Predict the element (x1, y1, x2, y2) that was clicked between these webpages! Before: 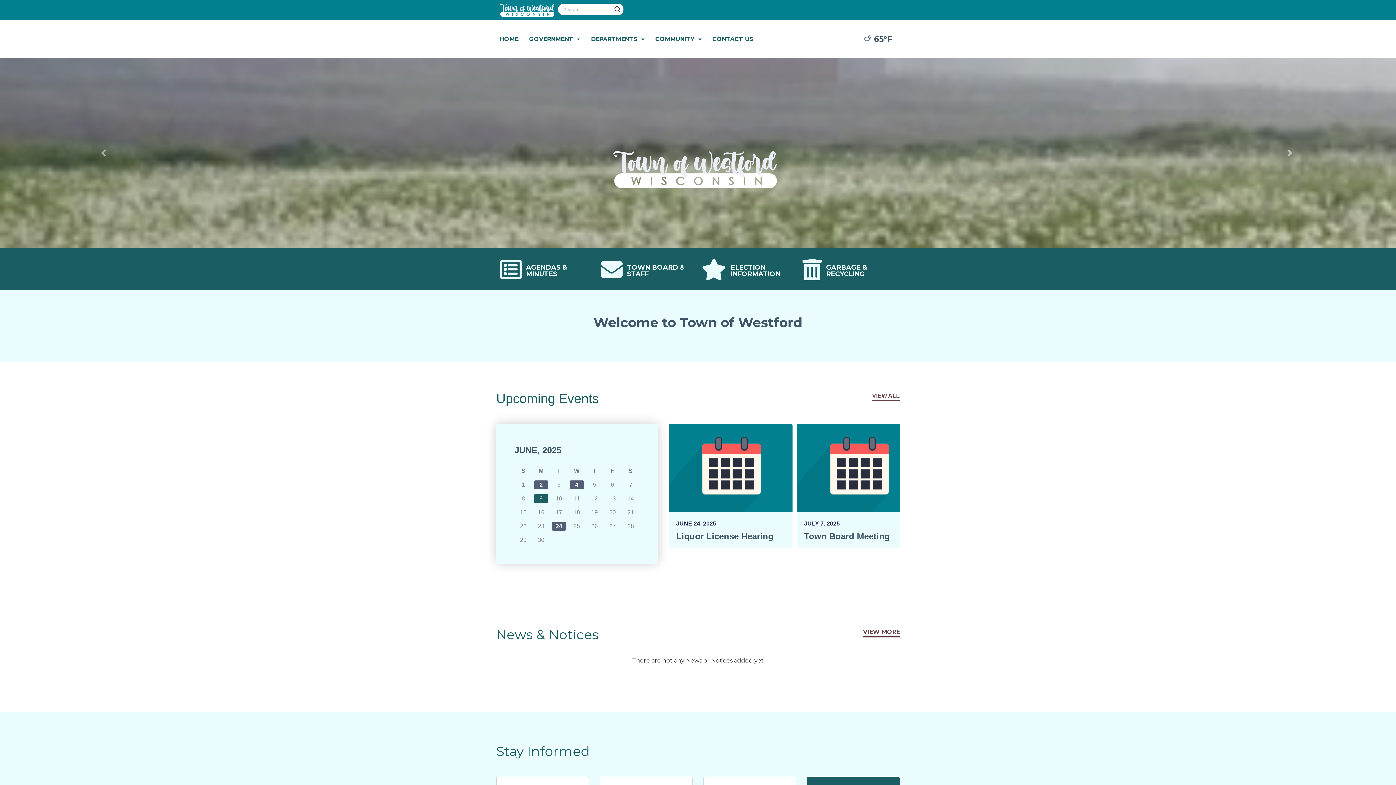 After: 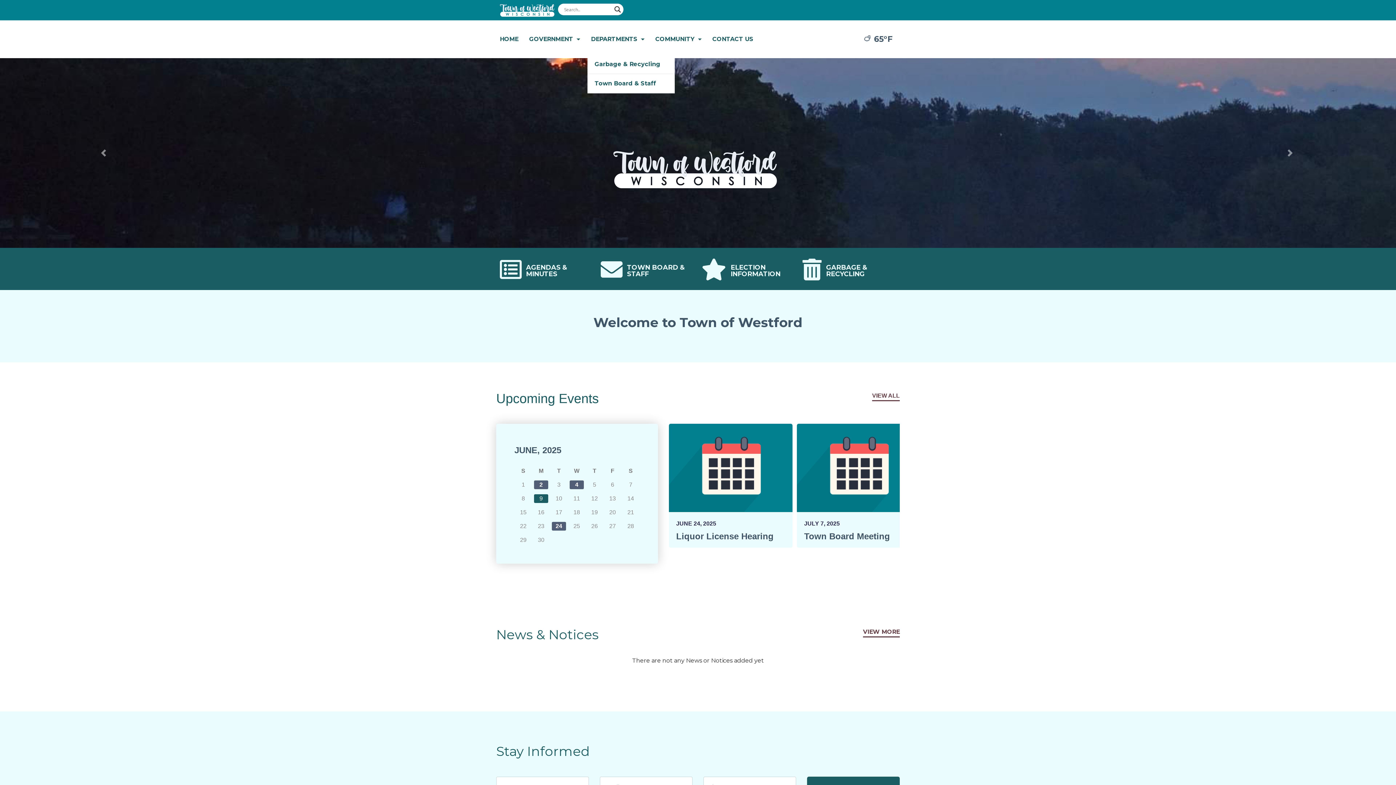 Action: bbox: (587, 30, 648, 47) label: DEPARTMENTS 